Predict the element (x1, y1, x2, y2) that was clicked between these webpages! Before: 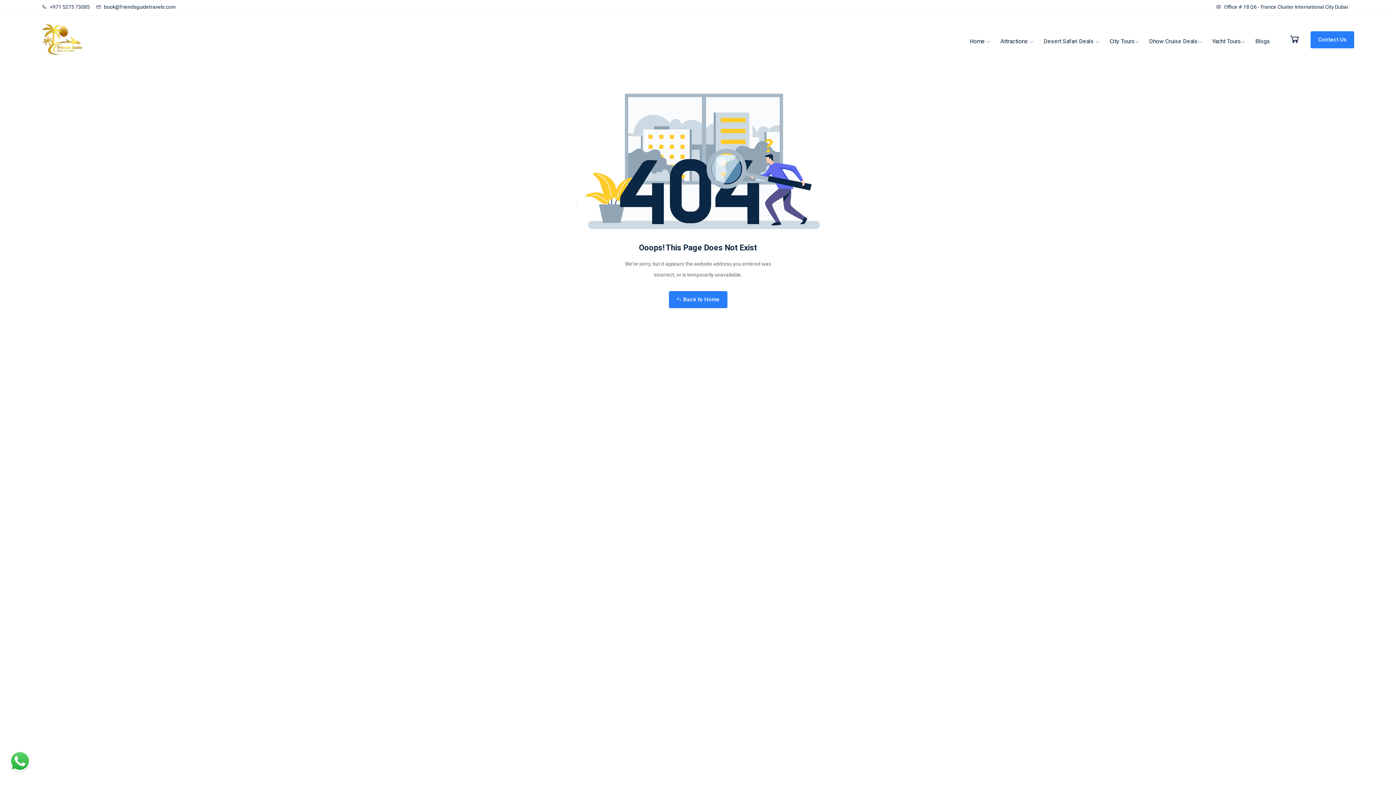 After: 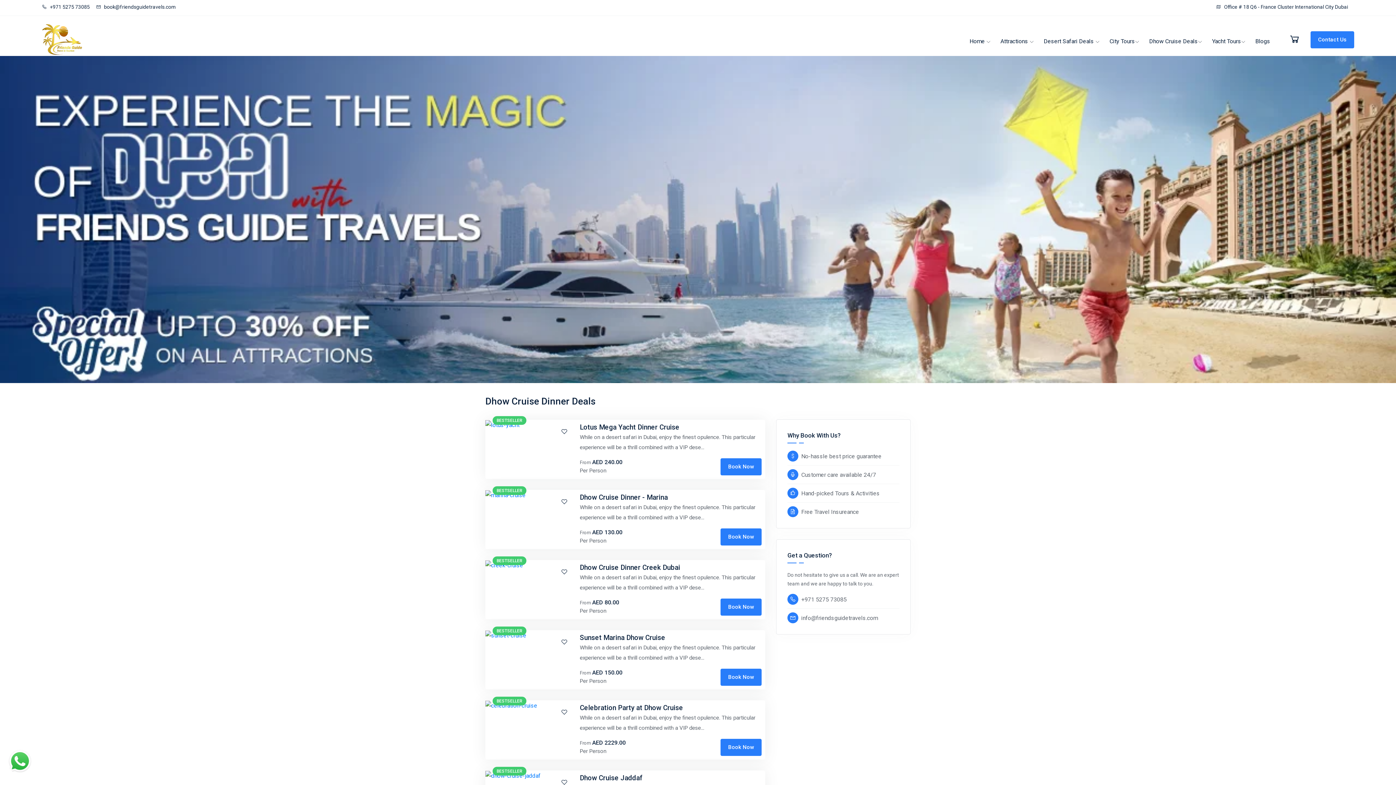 Action: bbox: (1149, 36, 1202, 54) label: Dhow Cruise Deals